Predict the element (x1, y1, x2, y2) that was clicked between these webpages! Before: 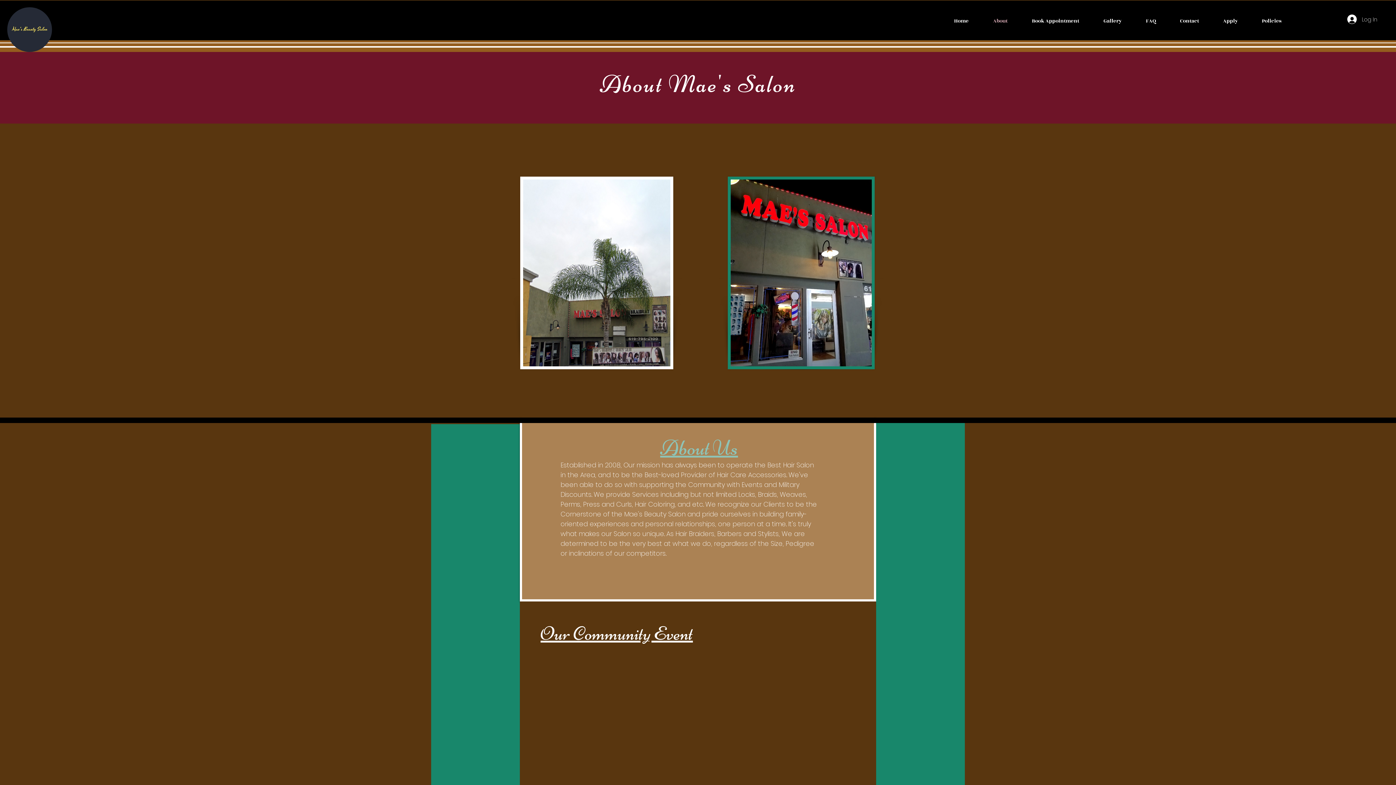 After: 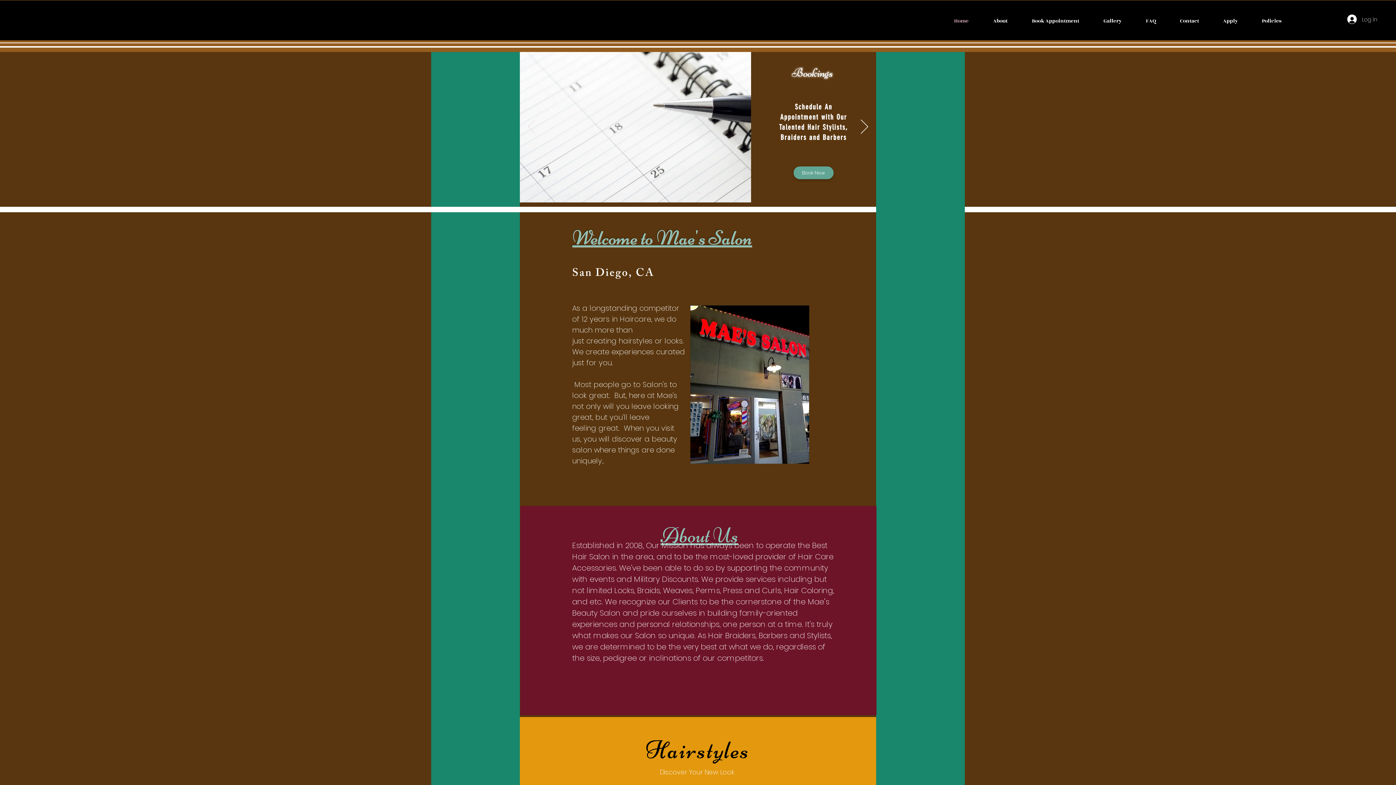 Action: bbox: (7, 7, 52, 52)